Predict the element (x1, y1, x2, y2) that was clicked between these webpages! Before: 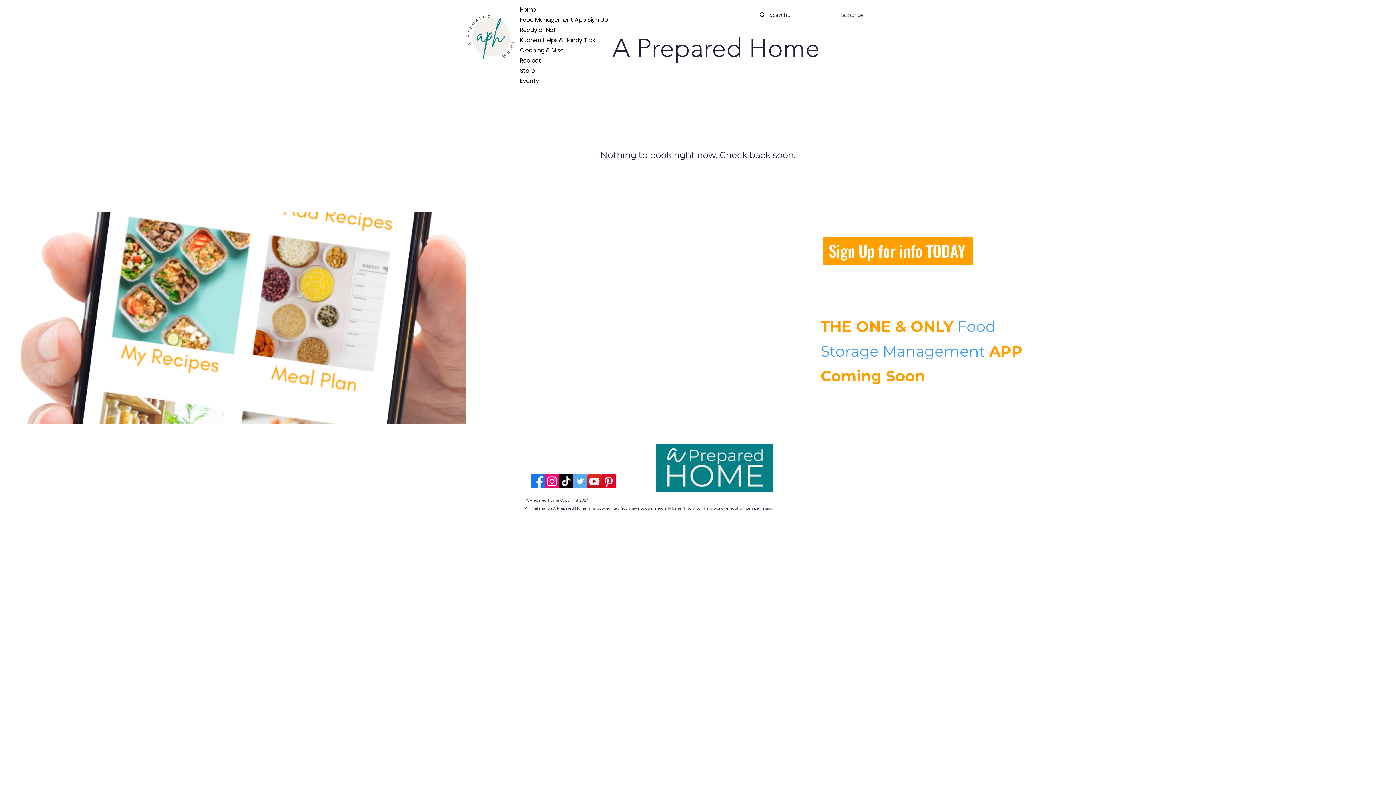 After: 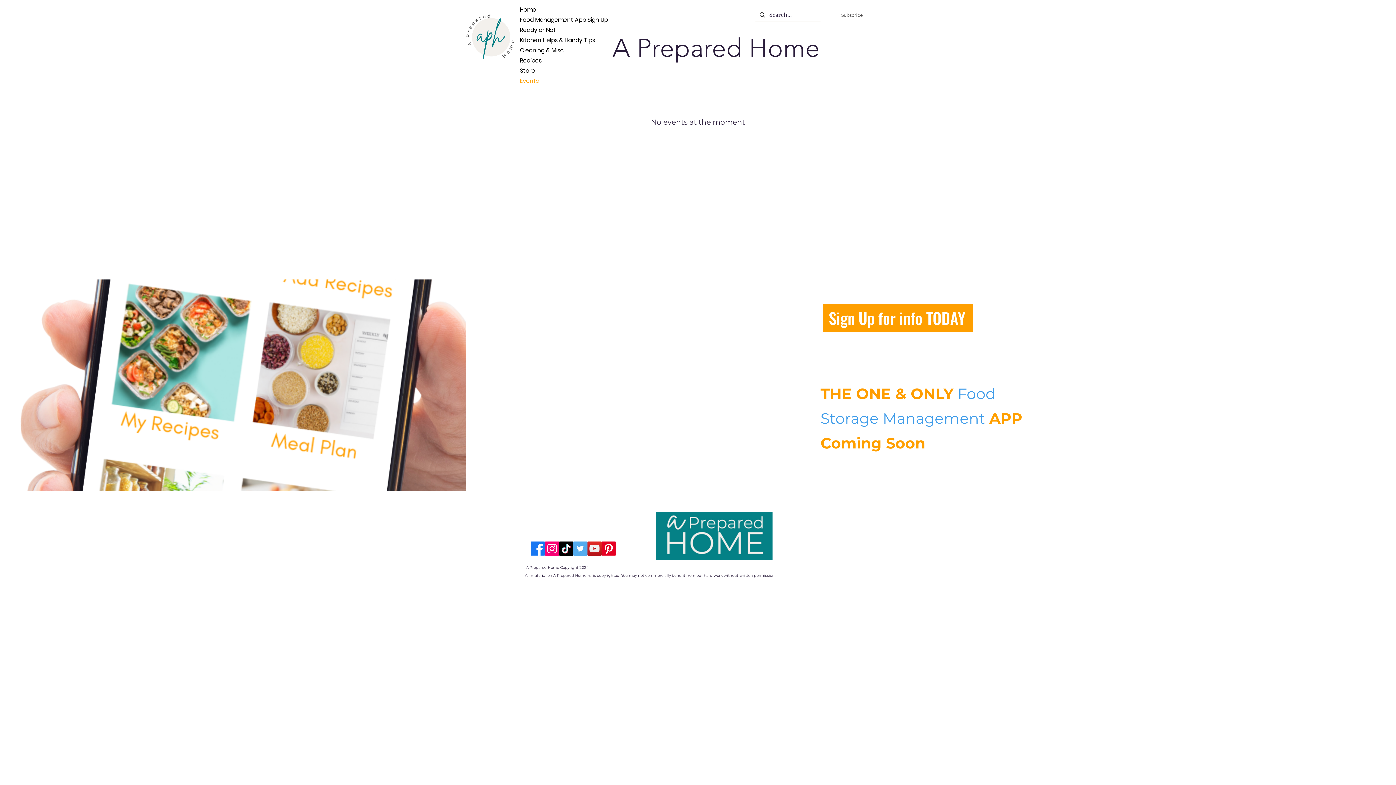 Action: label: Events bbox: (520, 76, 544, 86)